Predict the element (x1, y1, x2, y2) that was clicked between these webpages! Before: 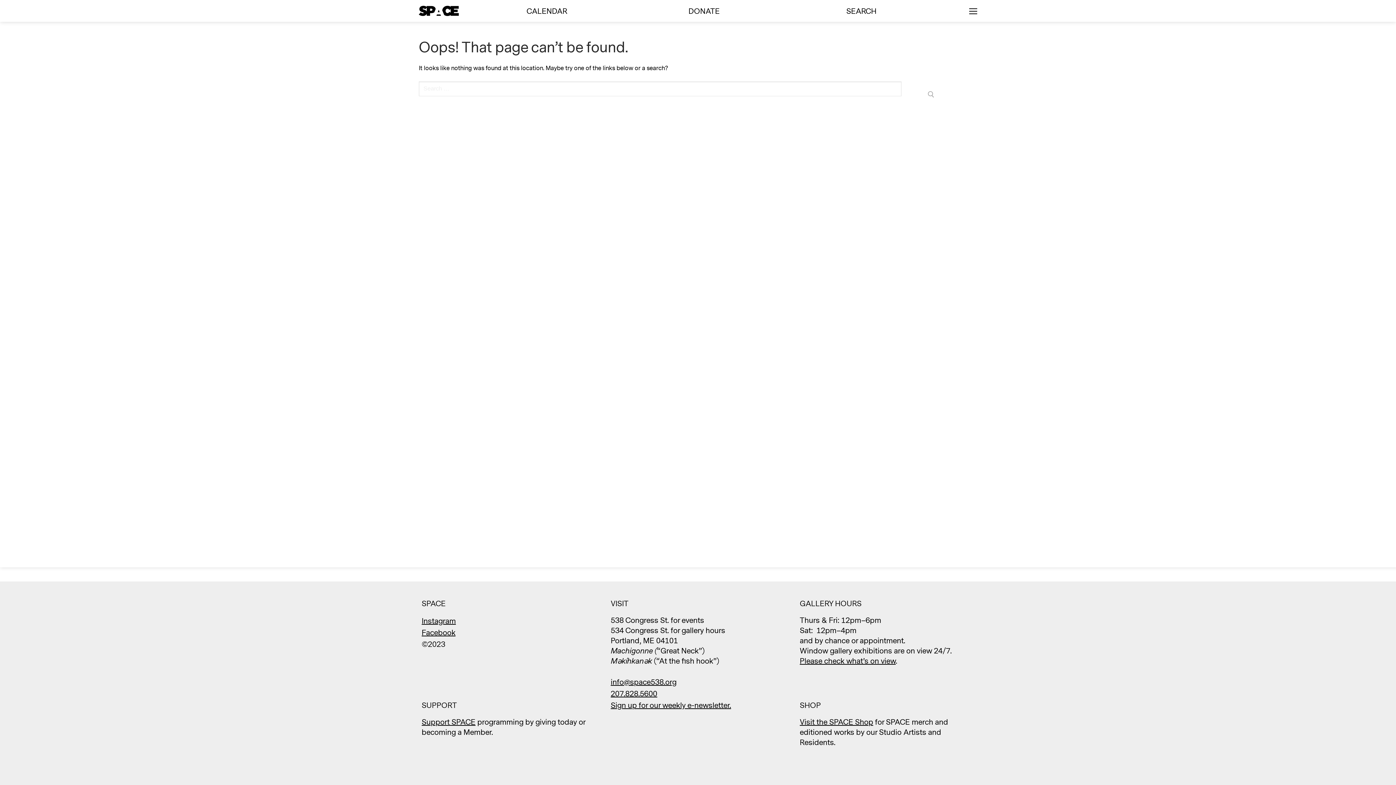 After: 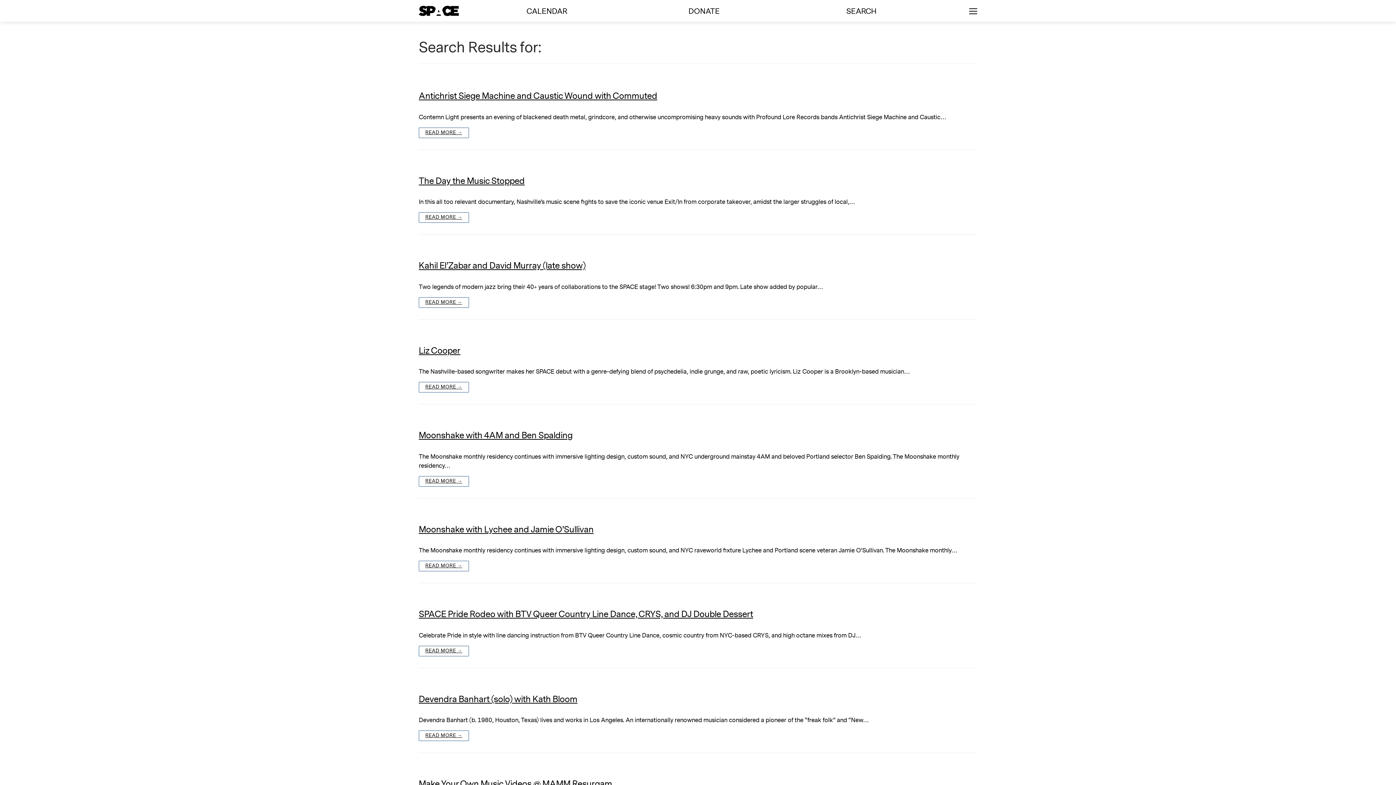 Action: bbox: (884, 81, 977, 107)